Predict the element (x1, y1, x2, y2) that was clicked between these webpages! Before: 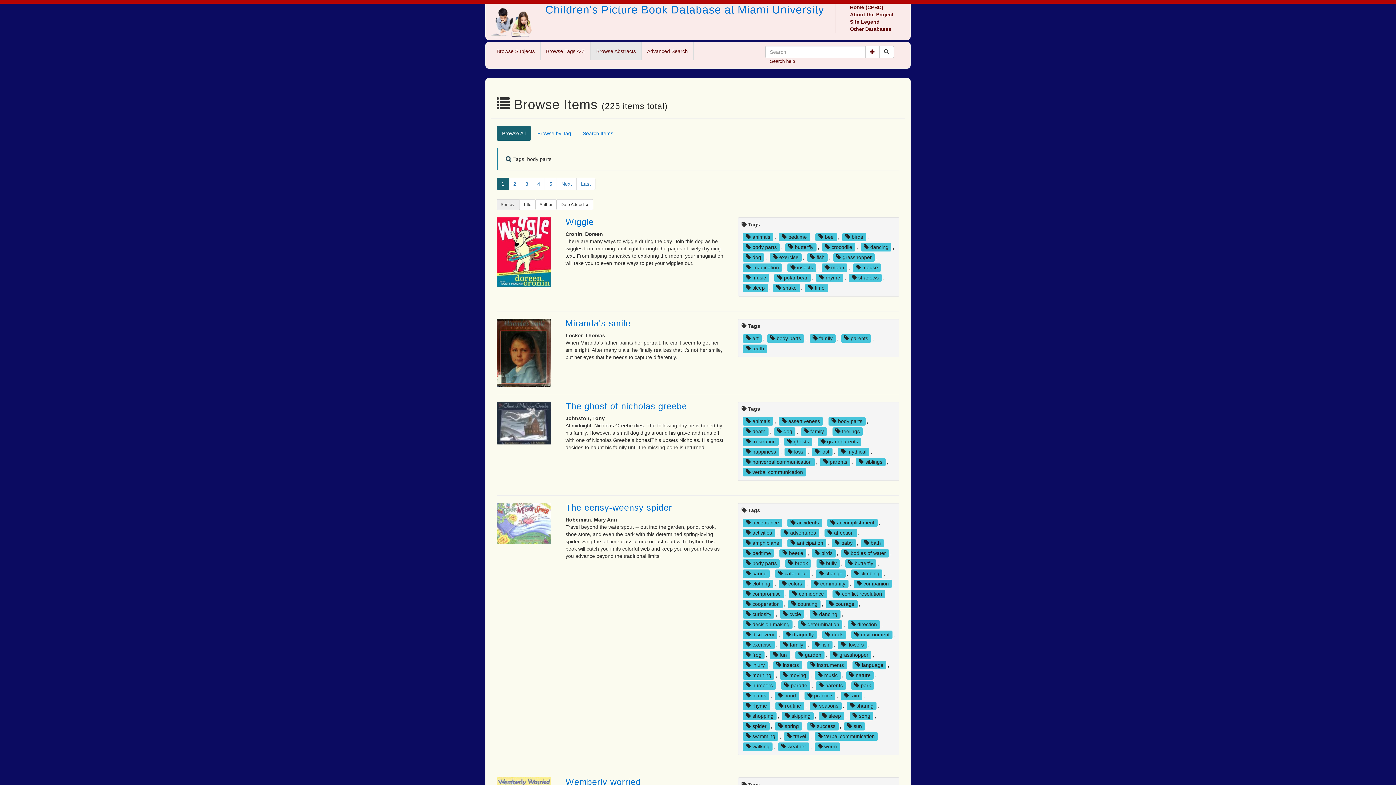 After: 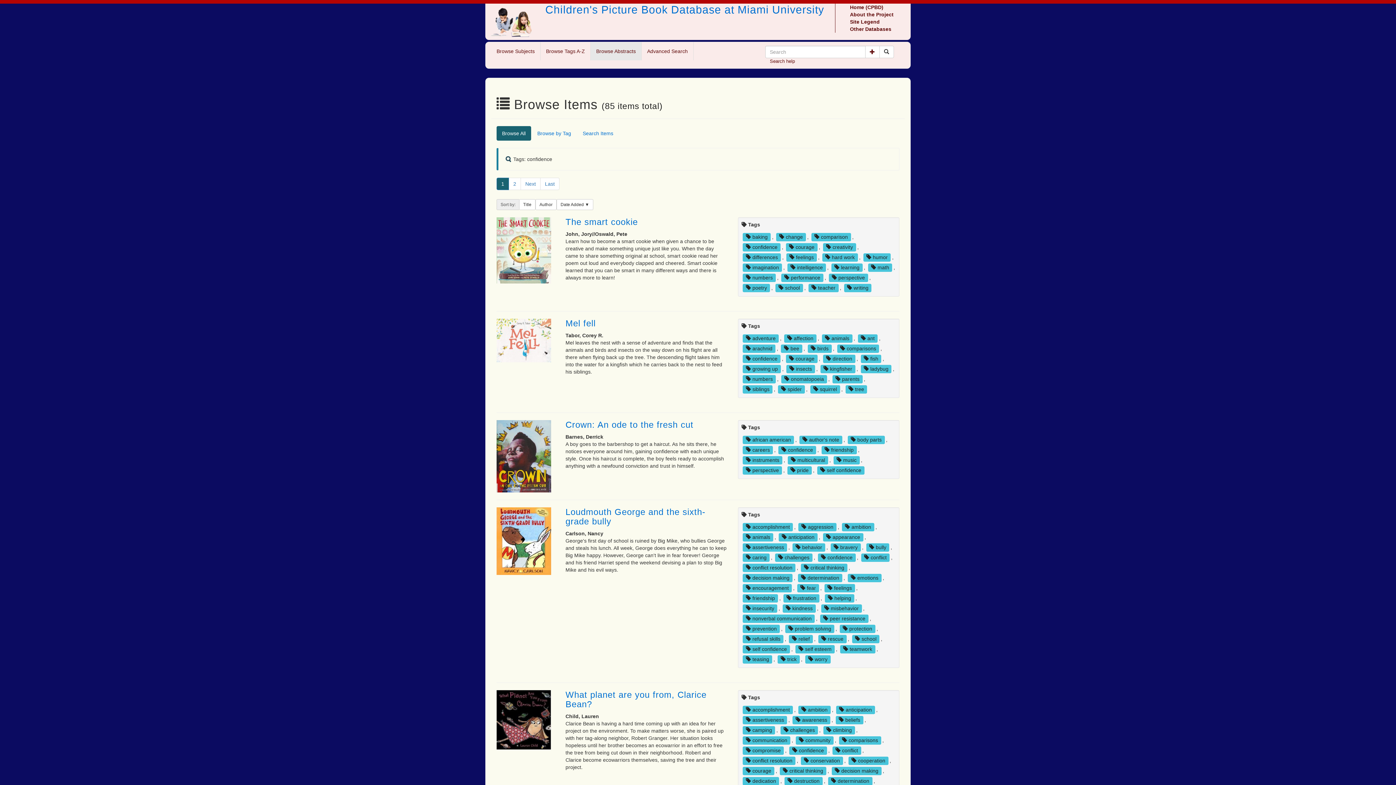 Action: label:  confidence bbox: (789, 590, 827, 598)